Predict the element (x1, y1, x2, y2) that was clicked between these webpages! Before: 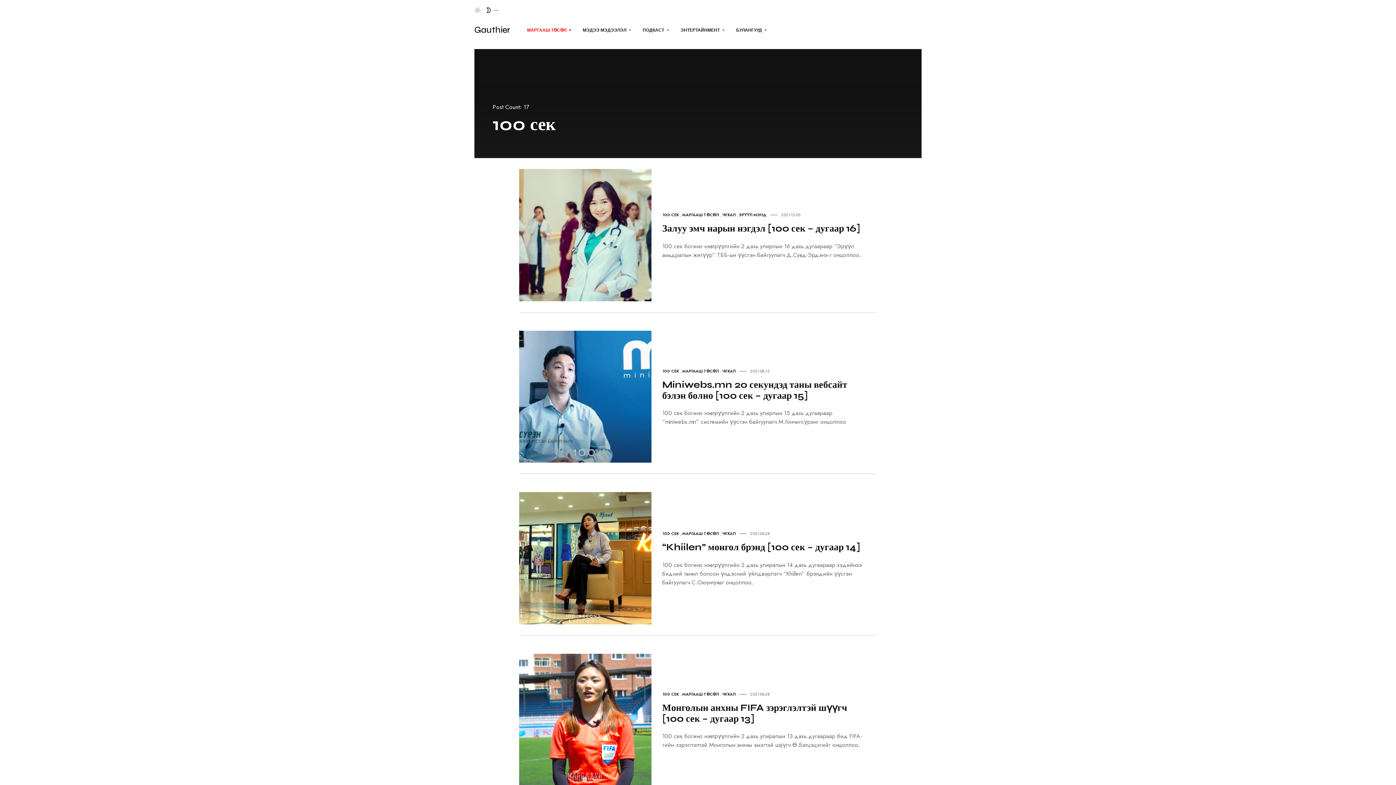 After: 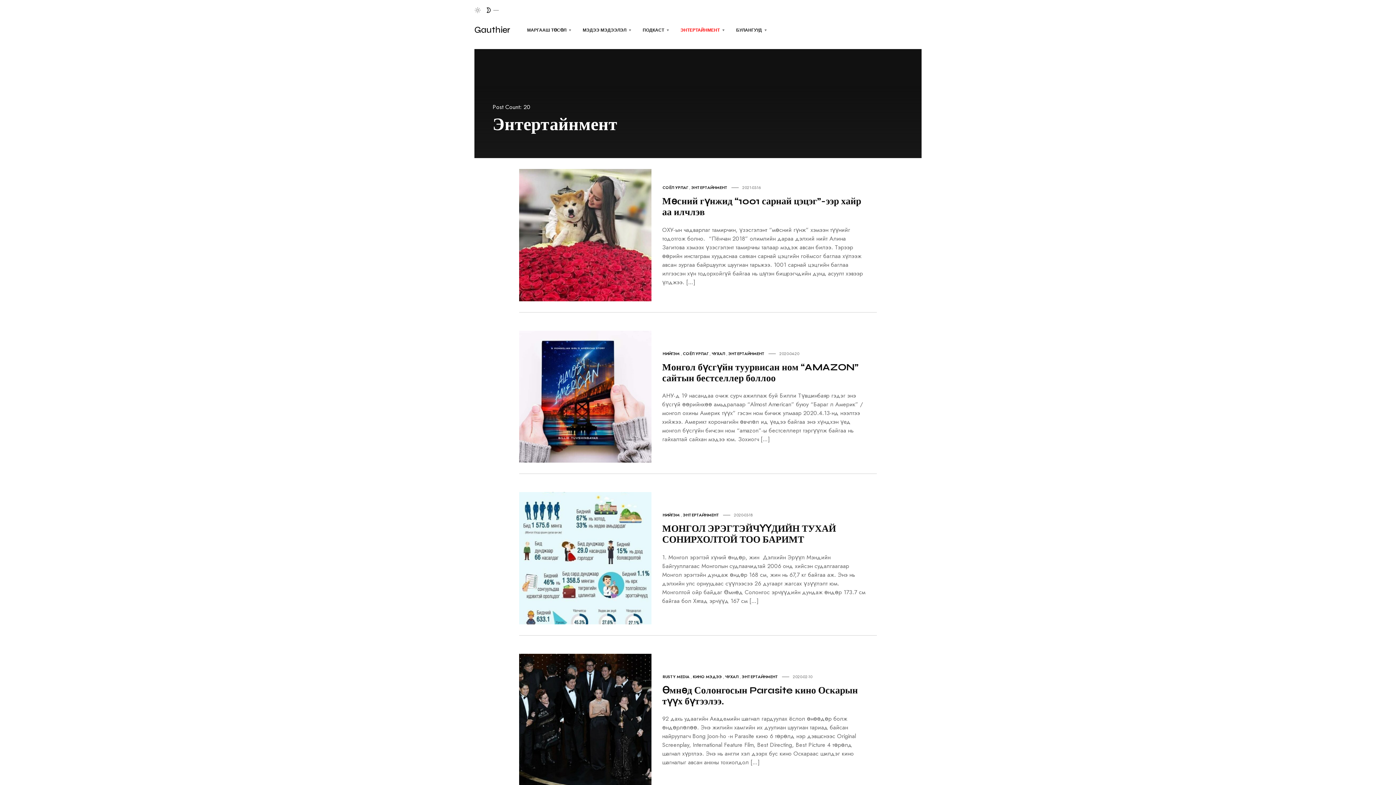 Action: bbox: (673, 22, 727, 37) label: ЭНТЕРТАЙНМЕНТ